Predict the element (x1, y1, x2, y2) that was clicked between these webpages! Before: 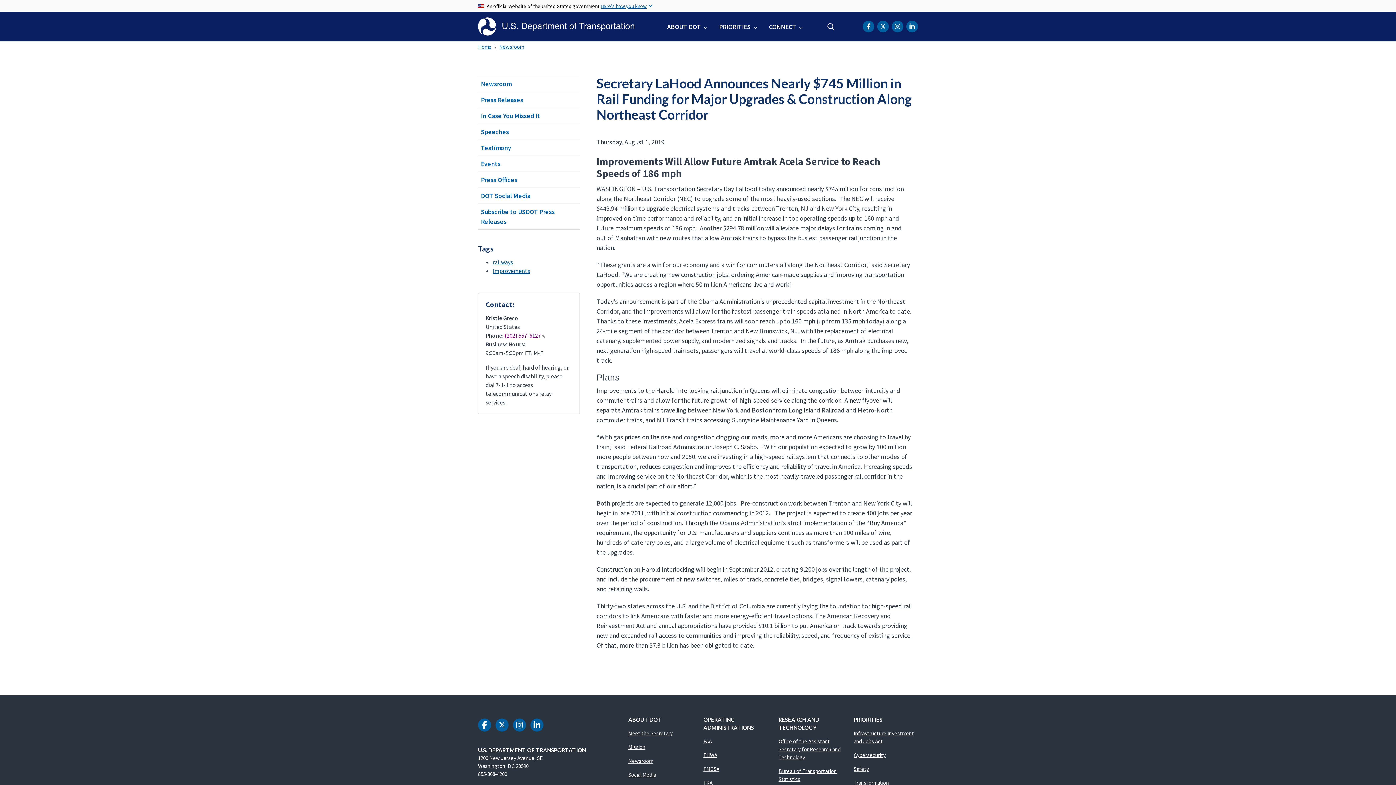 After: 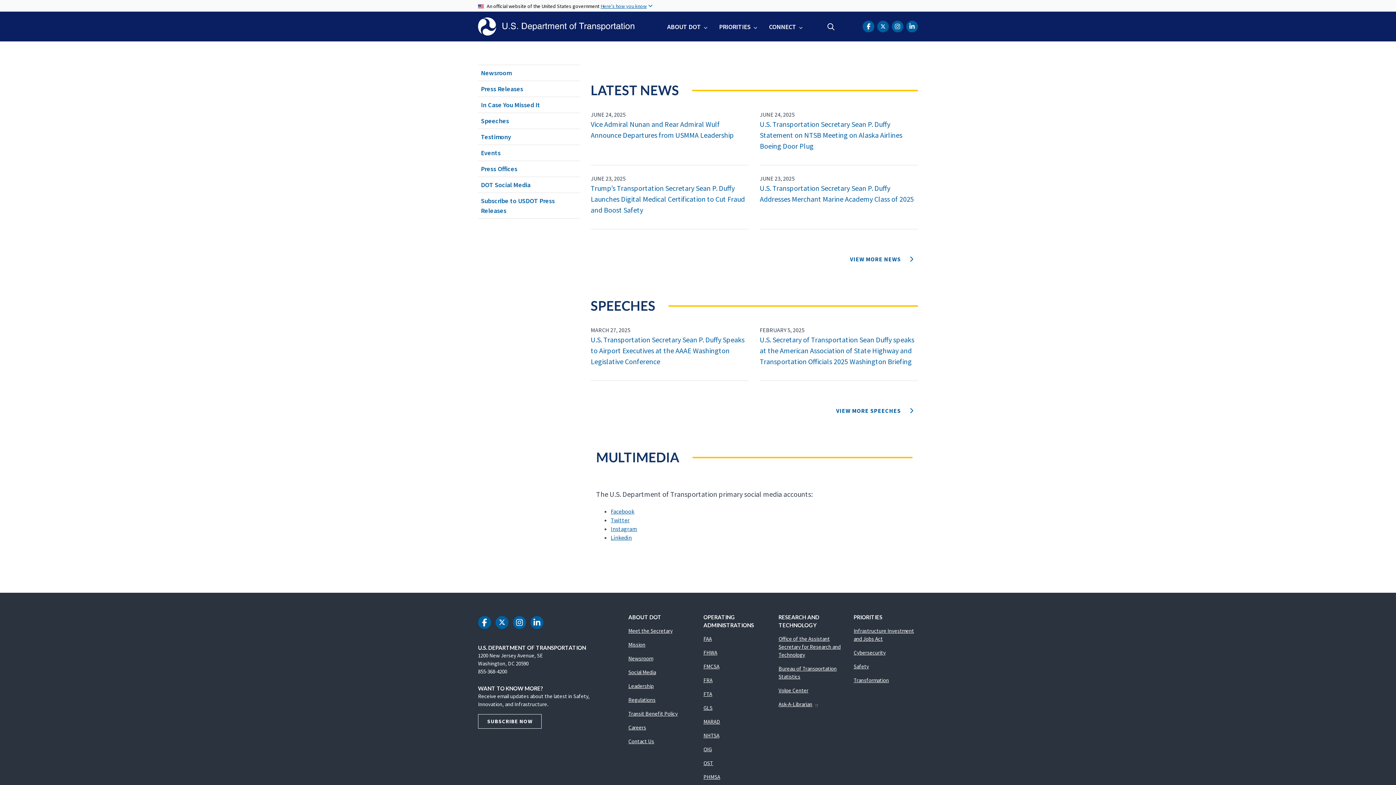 Action: label: Newsroom bbox: (478, 76, 580, 91)